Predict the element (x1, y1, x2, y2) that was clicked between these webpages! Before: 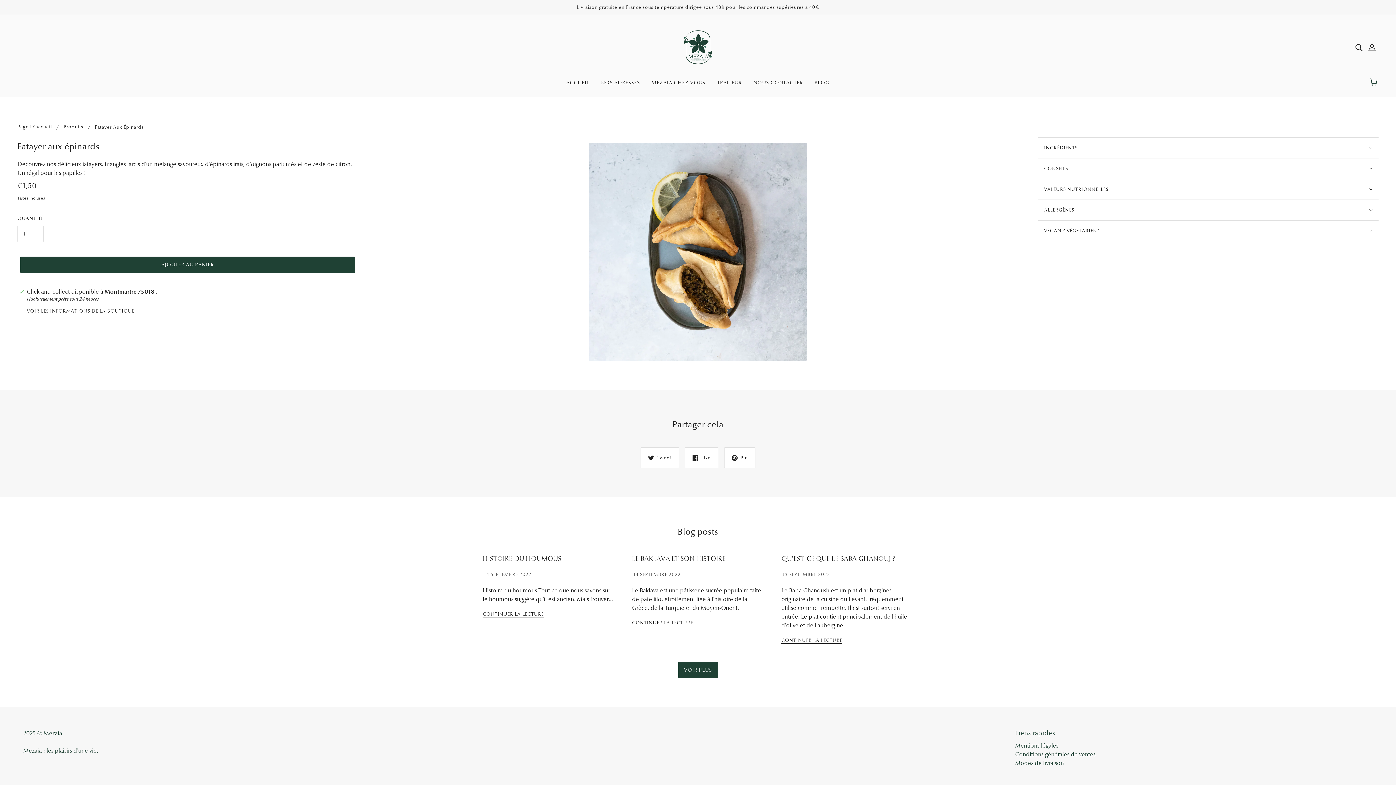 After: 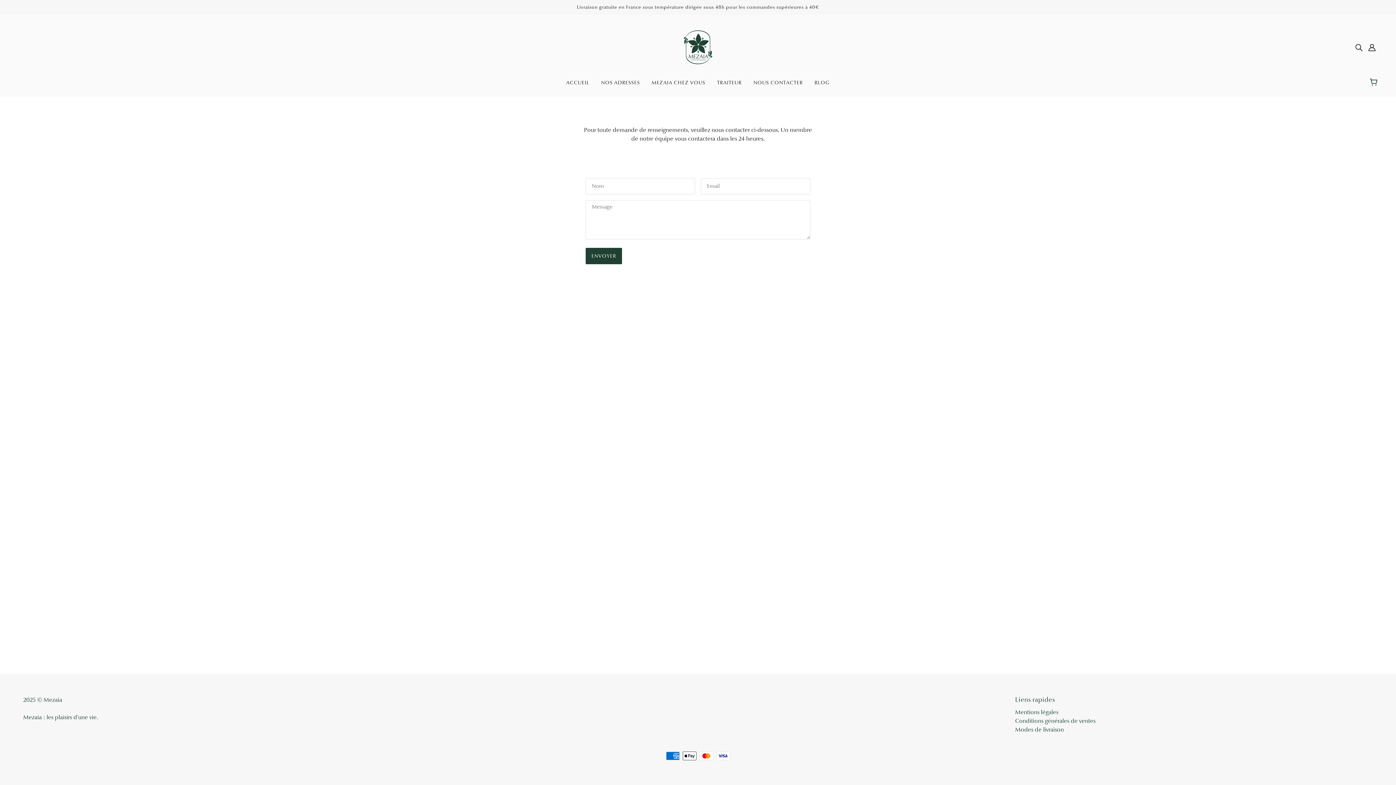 Action: label: NOUS CONTACTER bbox: (747, 74, 808, 96)